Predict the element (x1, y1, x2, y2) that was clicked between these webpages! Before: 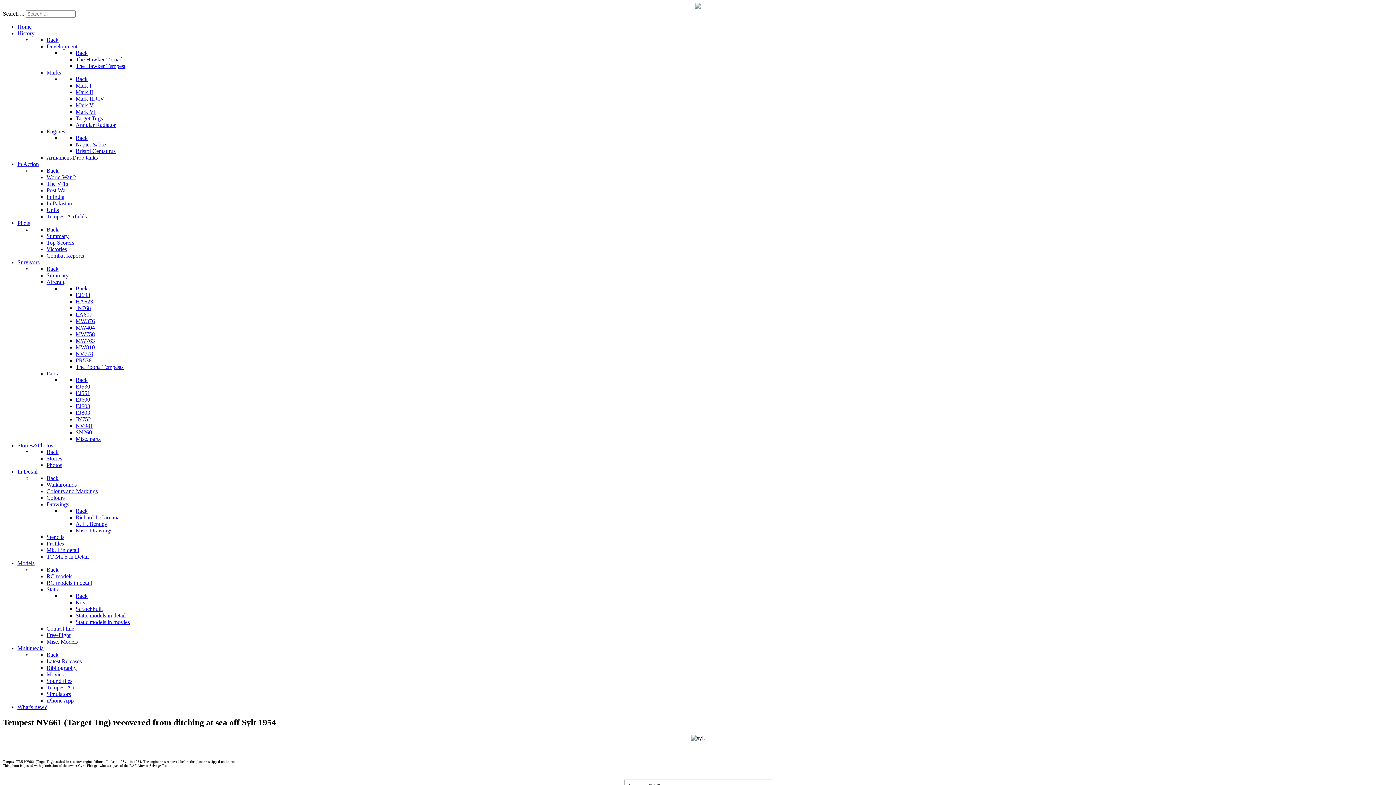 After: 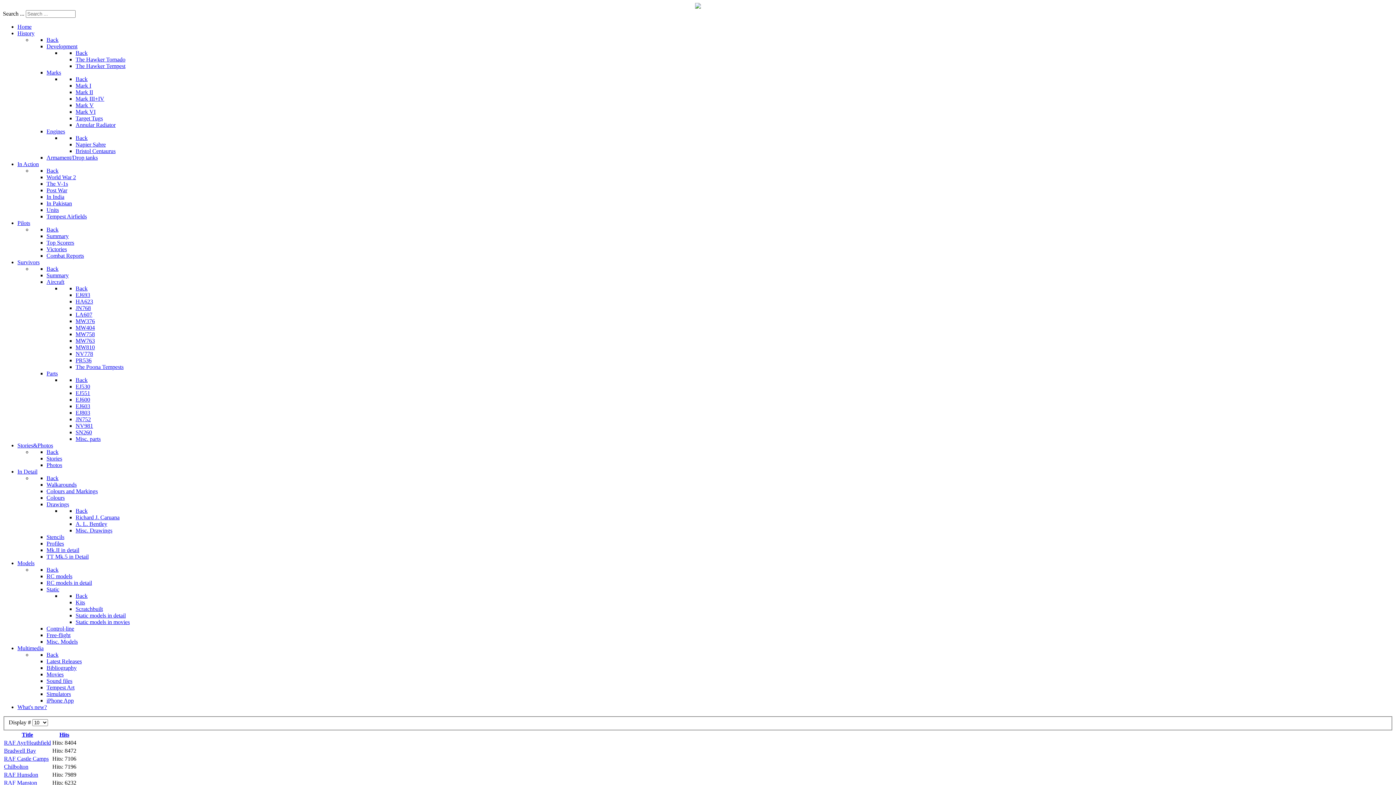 Action: label: Tempest Airfields bbox: (46, 213, 86, 219)